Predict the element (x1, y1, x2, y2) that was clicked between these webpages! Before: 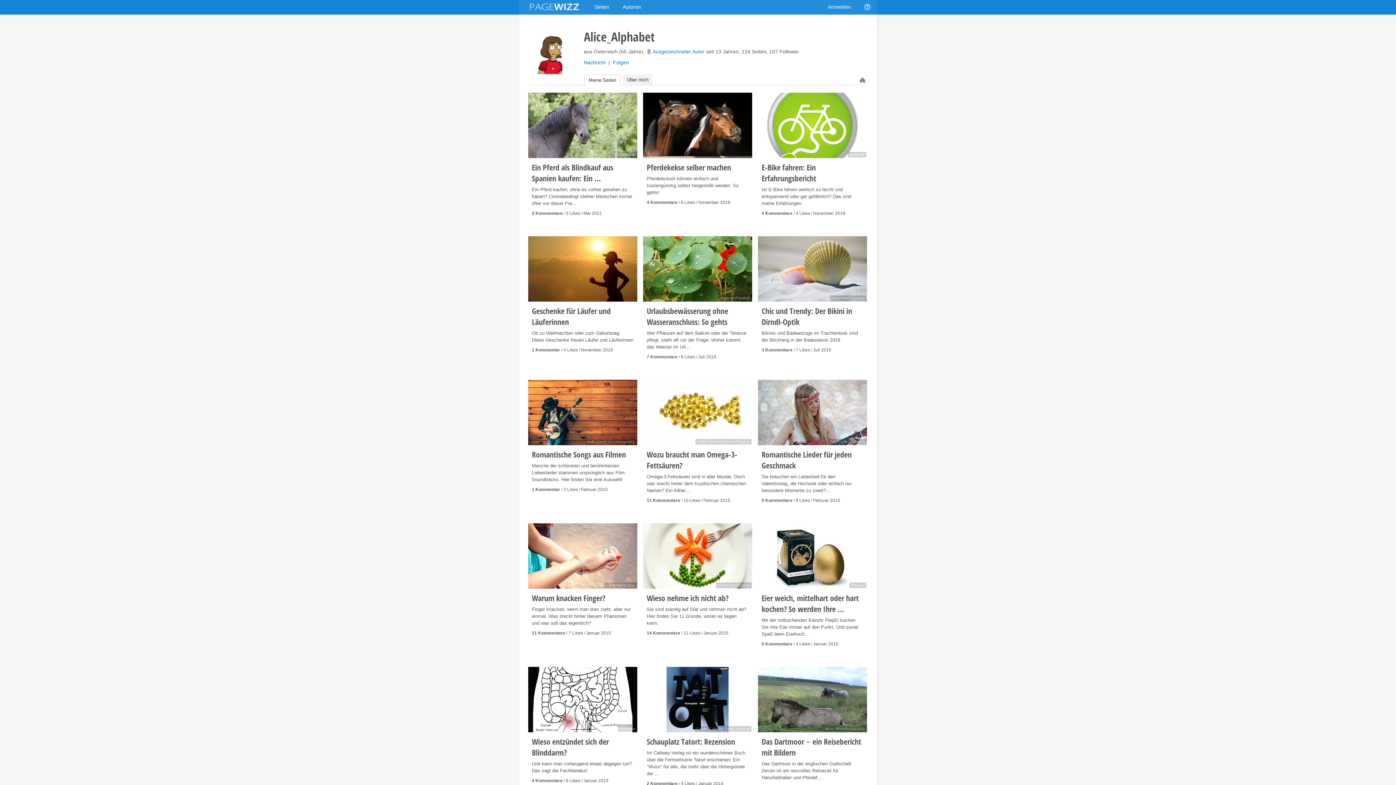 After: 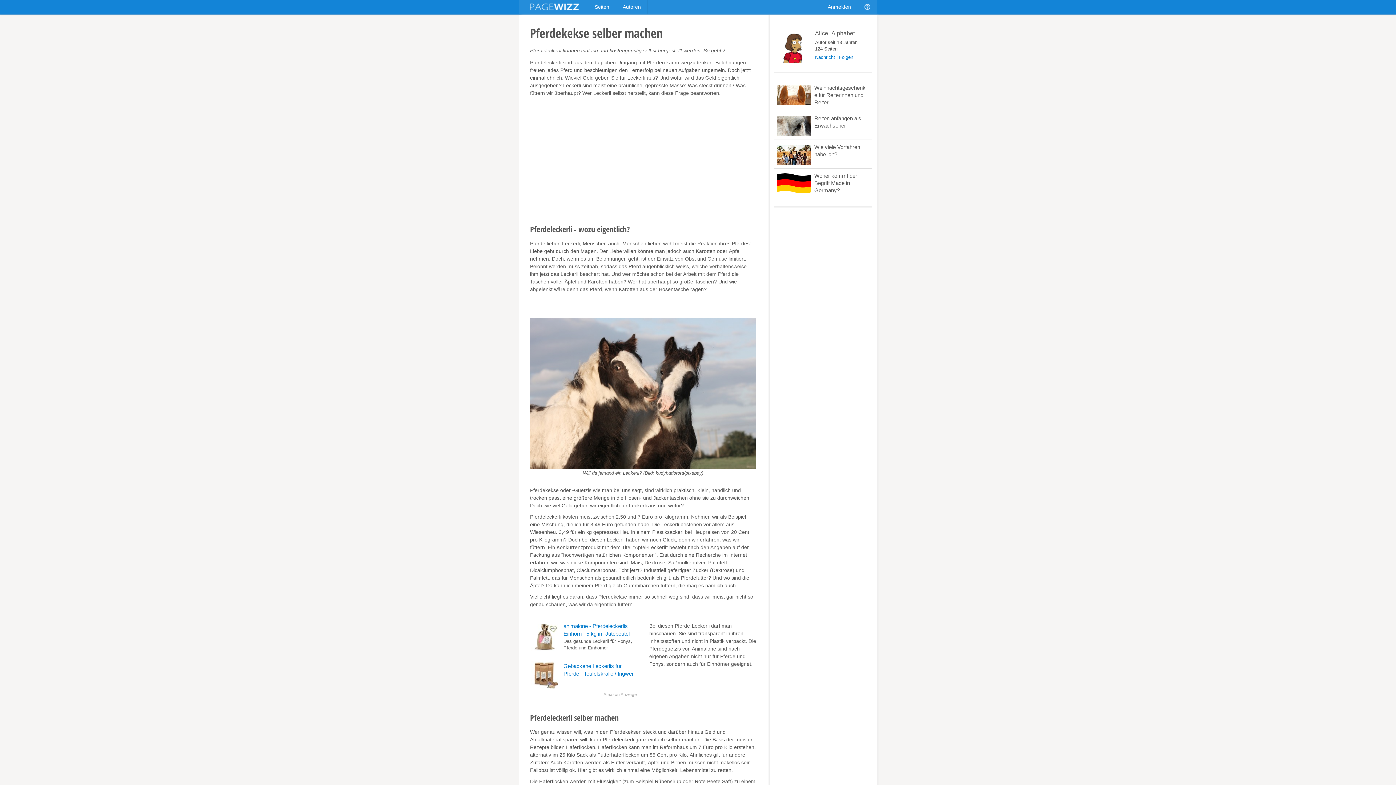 Action: bbox: (646, 200, 677, 205) label: 4 Kommentare